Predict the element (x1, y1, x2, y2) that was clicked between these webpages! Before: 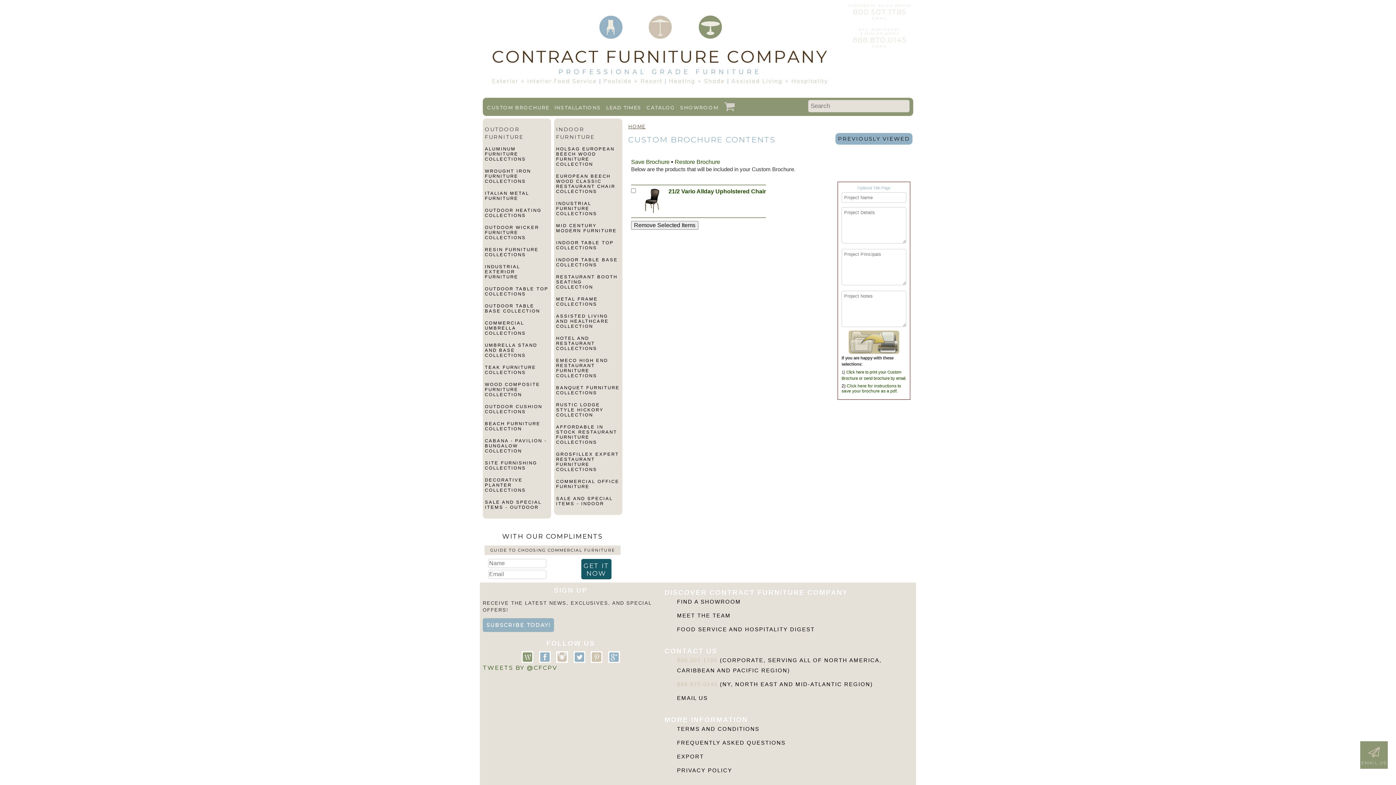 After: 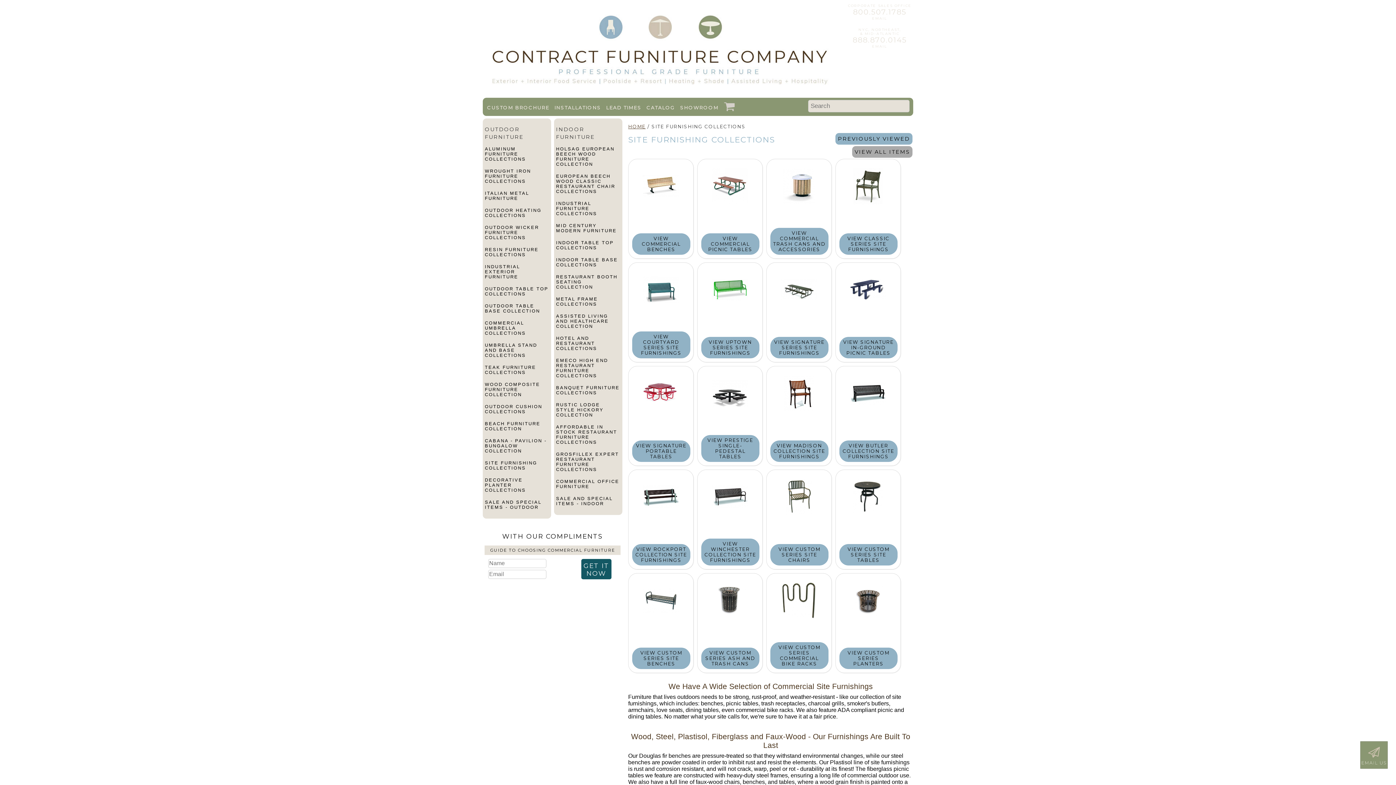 Action: label: SITE FURNISHING COLLECTIONS bbox: (485, 460, 549, 470)